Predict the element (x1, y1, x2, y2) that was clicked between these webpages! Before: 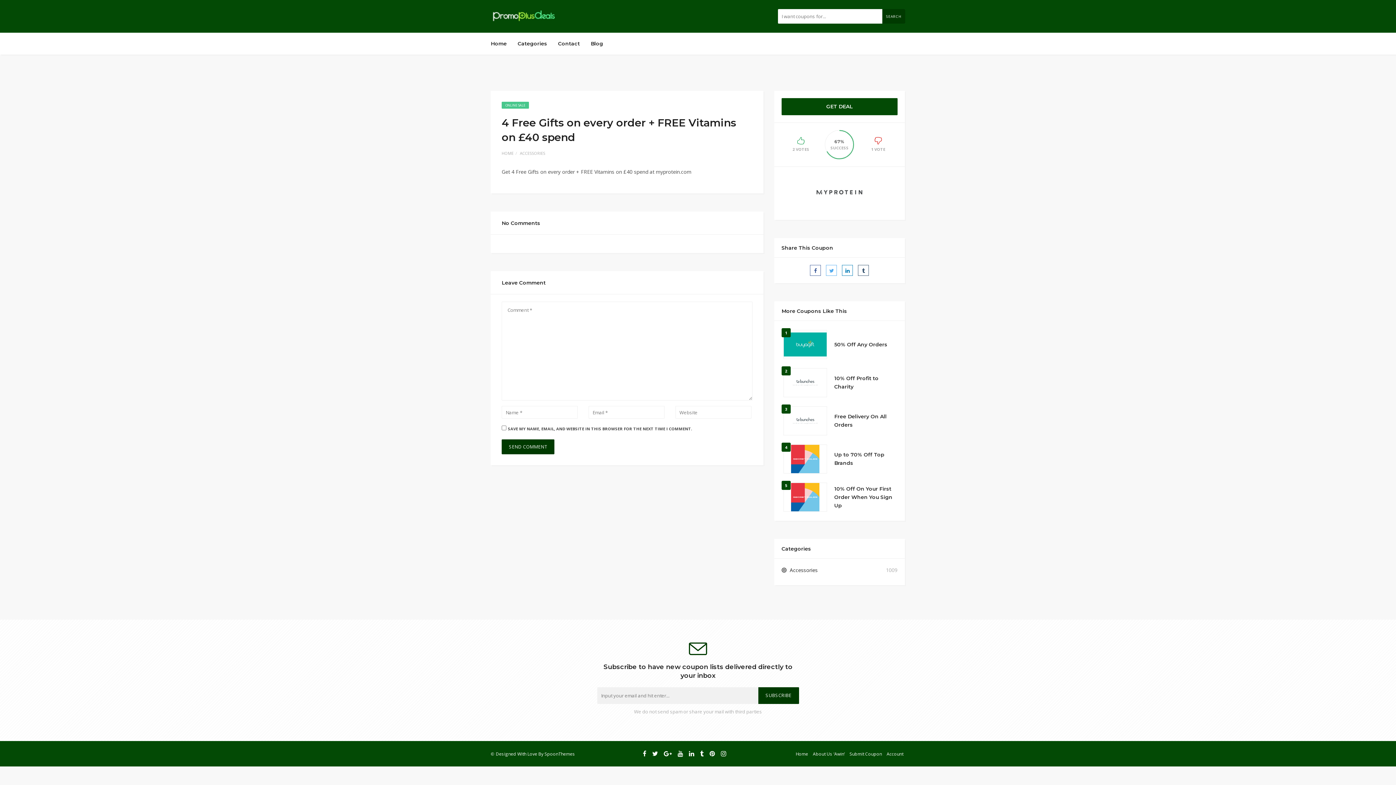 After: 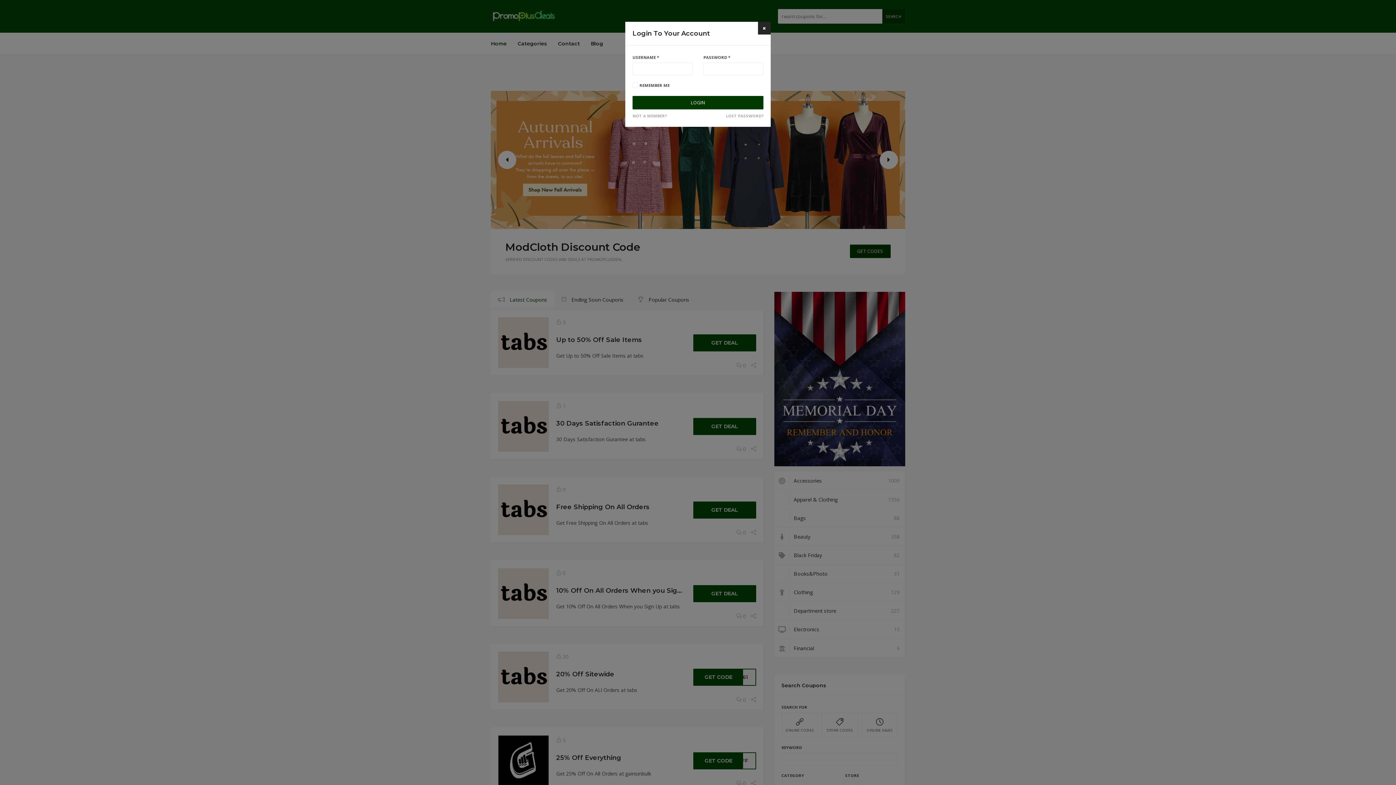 Action: bbox: (849, 751, 882, 757) label: Submit Coupon